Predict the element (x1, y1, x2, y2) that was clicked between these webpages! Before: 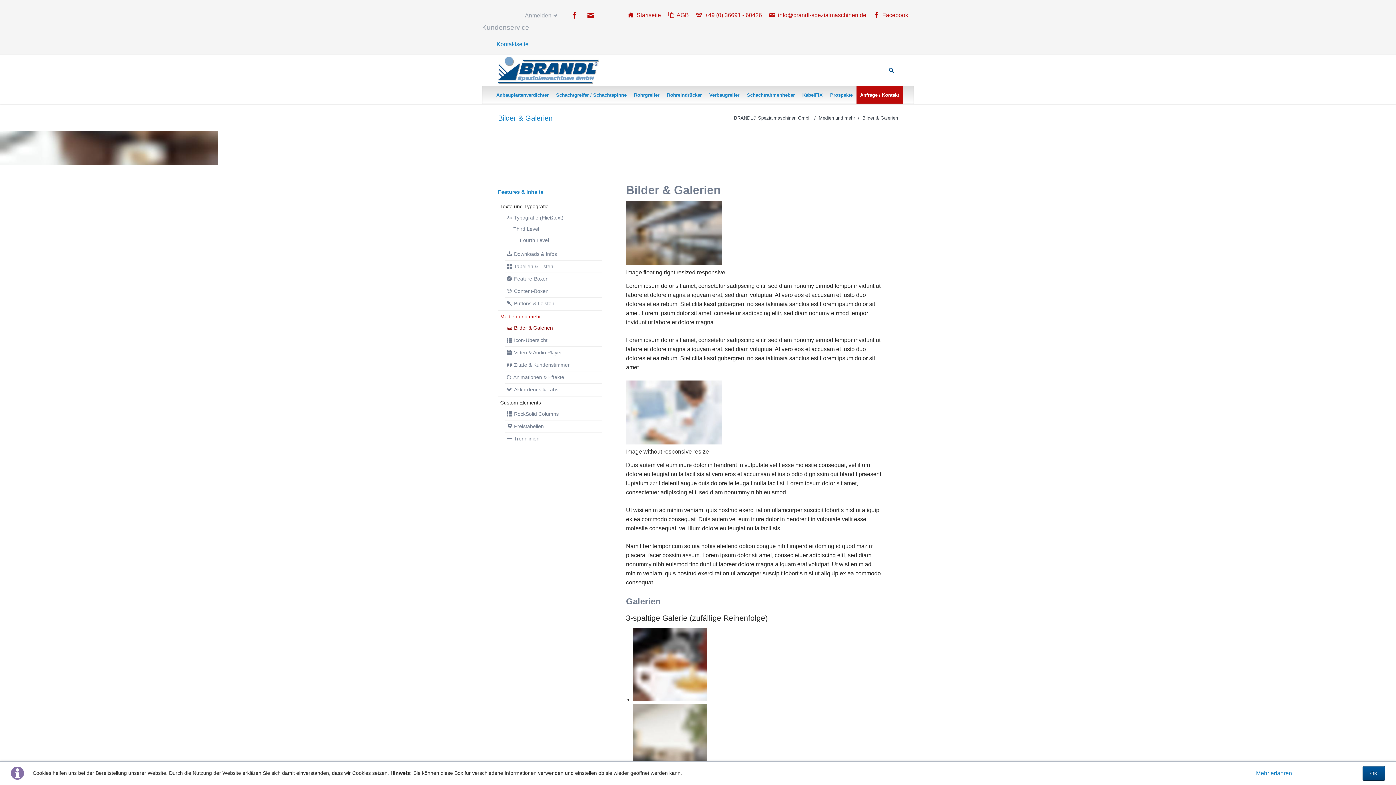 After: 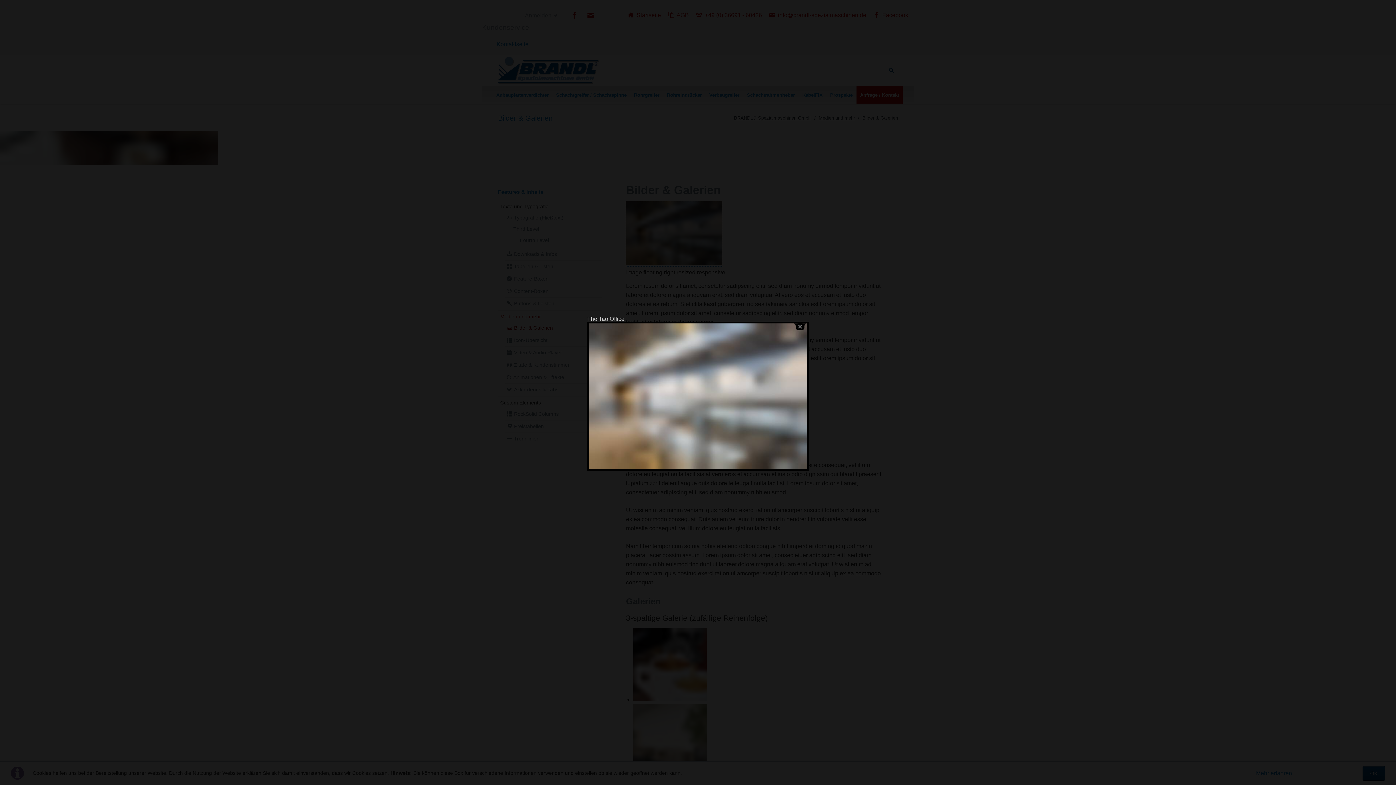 Action: bbox: (626, 260, 722, 266)